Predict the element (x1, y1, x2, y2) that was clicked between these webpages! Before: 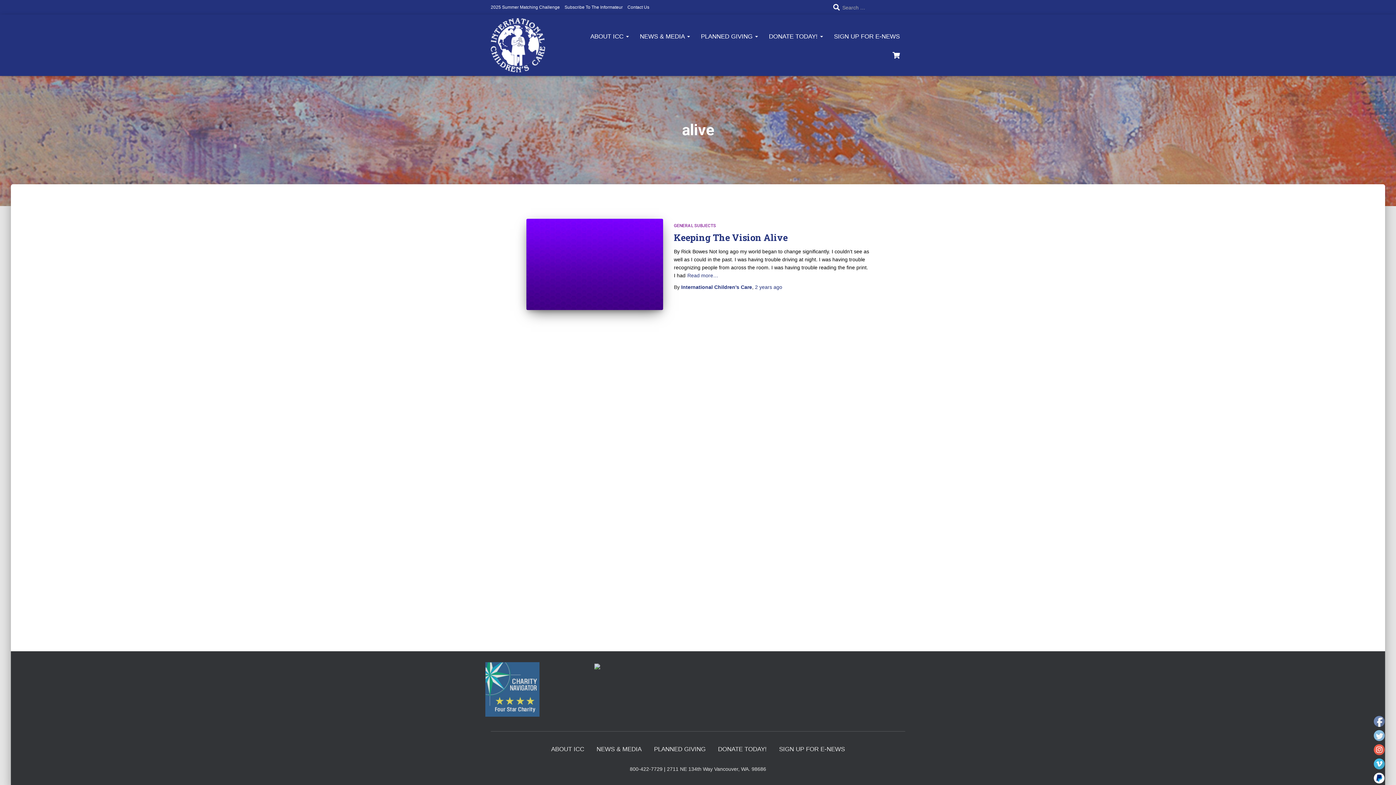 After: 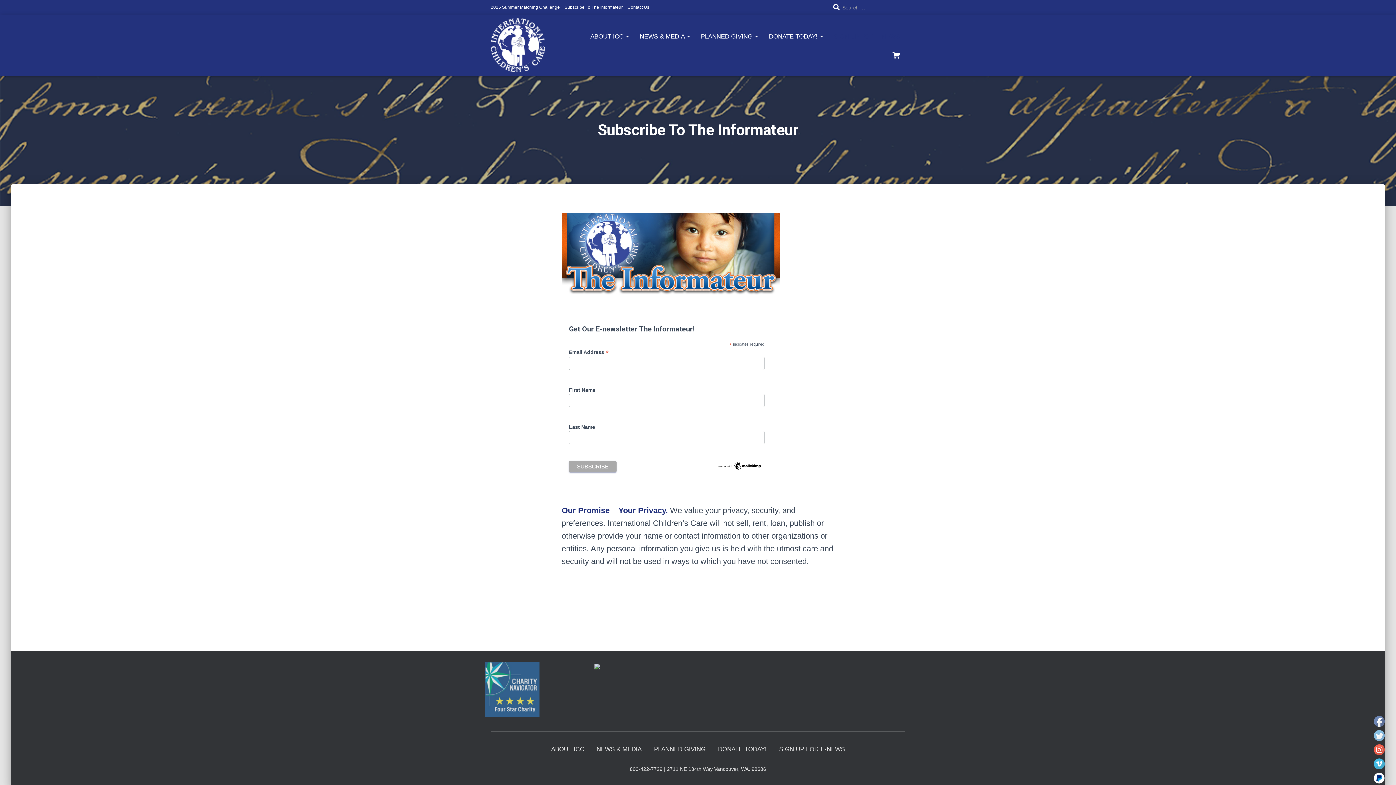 Action: label: SIGN UP FOR E-NEWS bbox: (828, 27, 905, 45)